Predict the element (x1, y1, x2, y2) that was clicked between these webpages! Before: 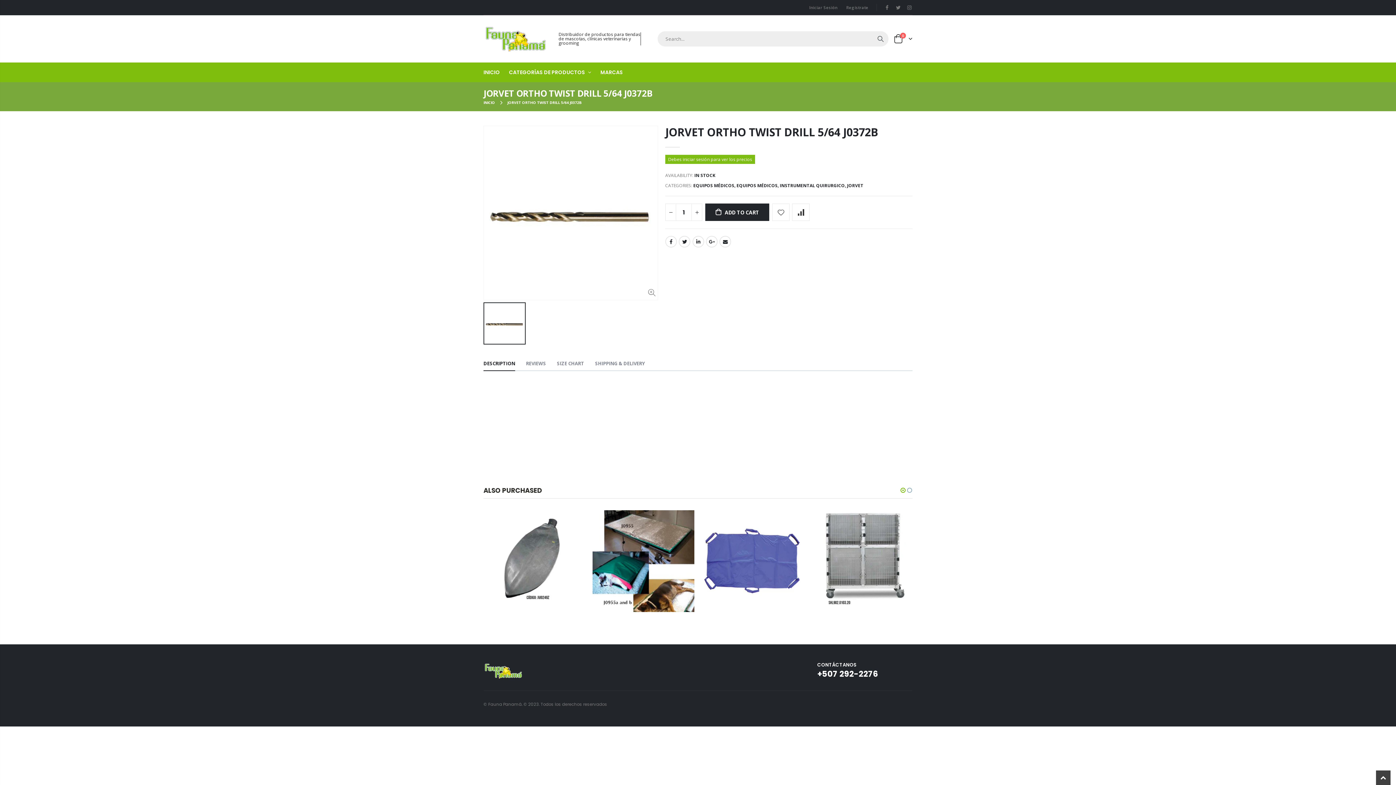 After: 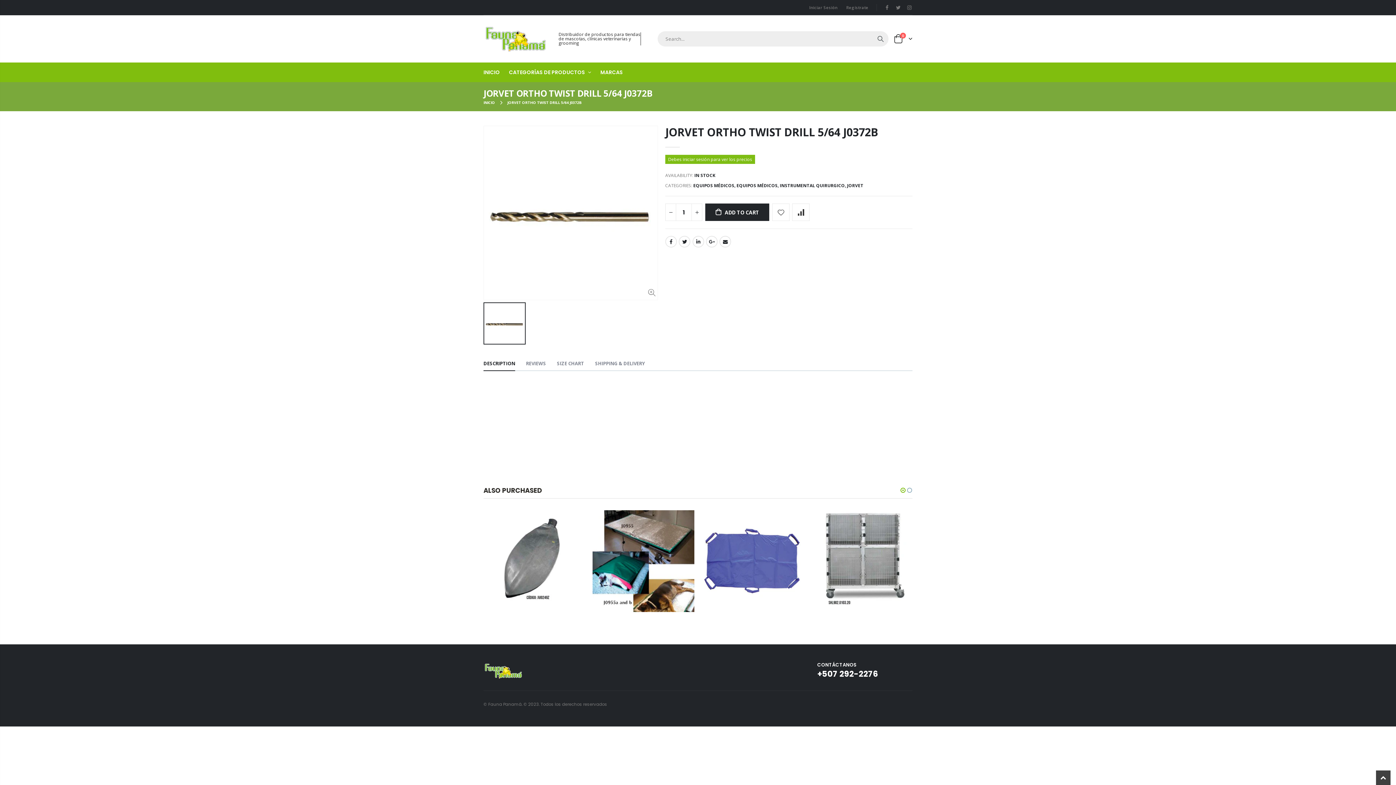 Action: bbox: (900, 486, 906, 494)